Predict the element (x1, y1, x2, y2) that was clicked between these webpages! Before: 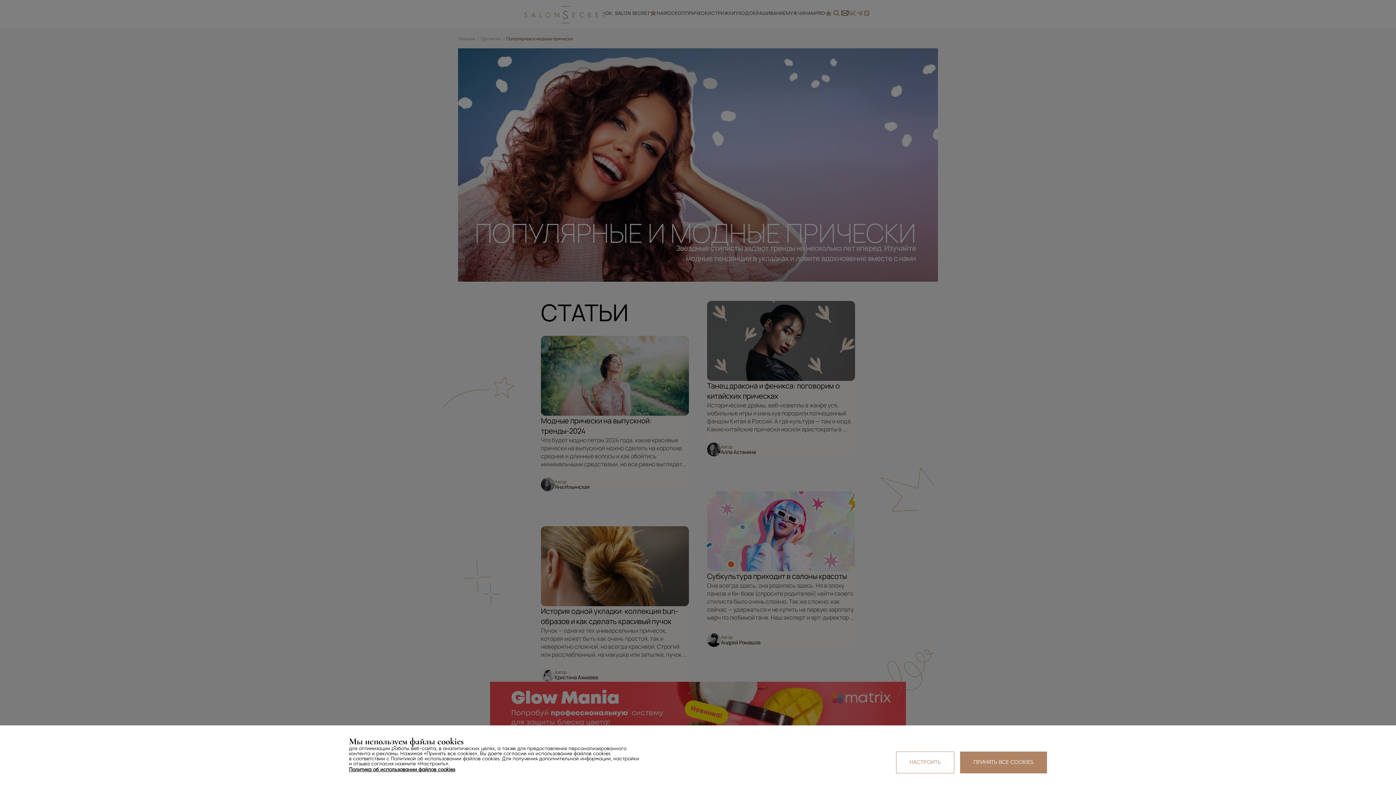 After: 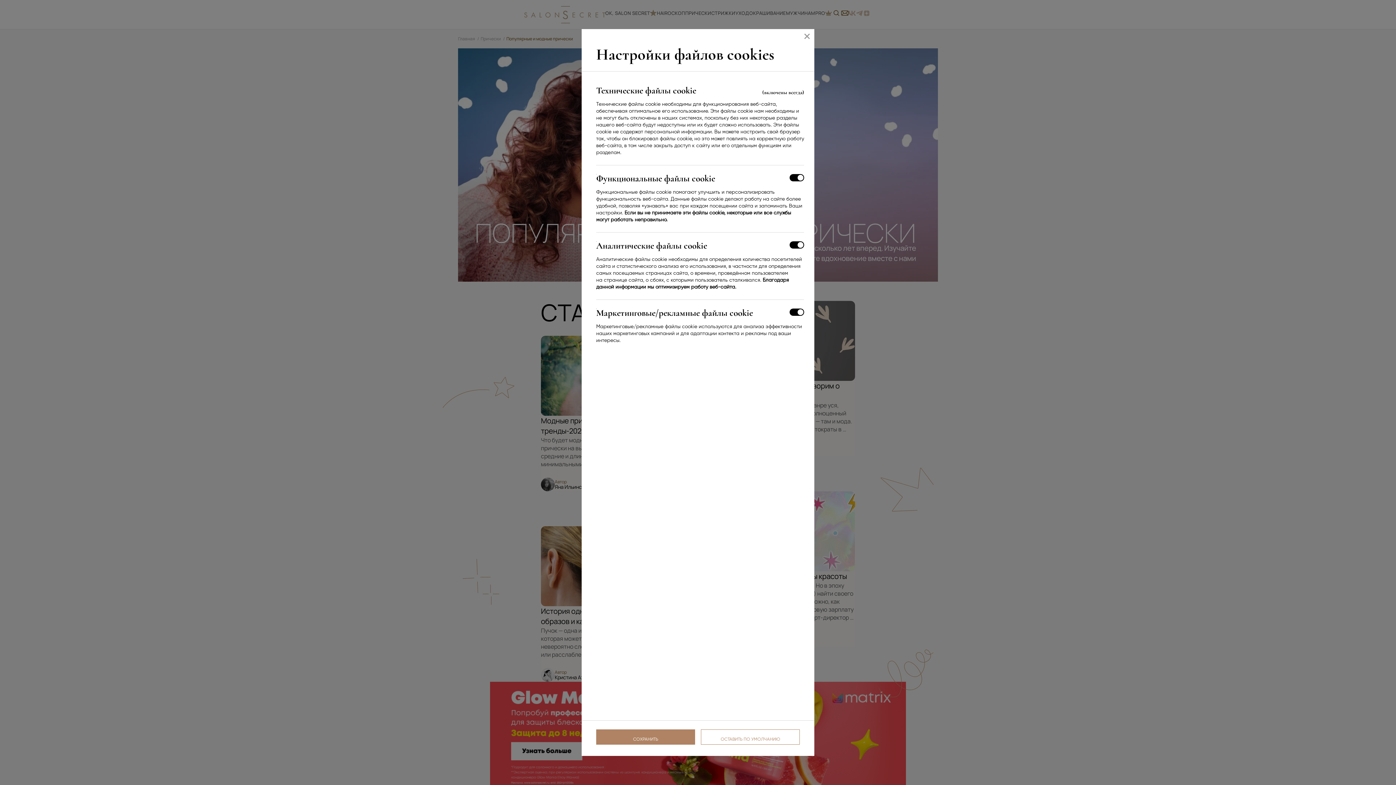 Action: label: НАСТРОИТЬ bbox: (896, 752, 954, 773)